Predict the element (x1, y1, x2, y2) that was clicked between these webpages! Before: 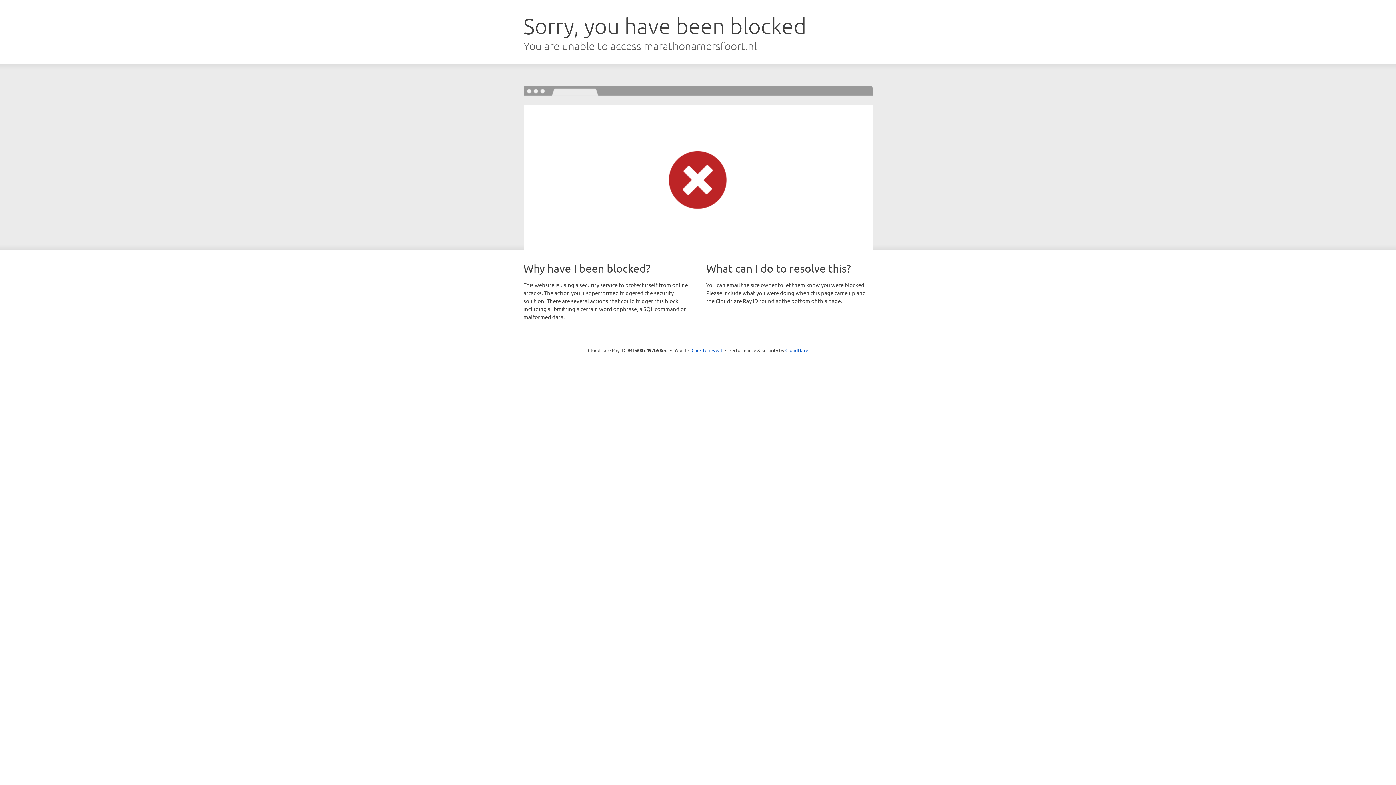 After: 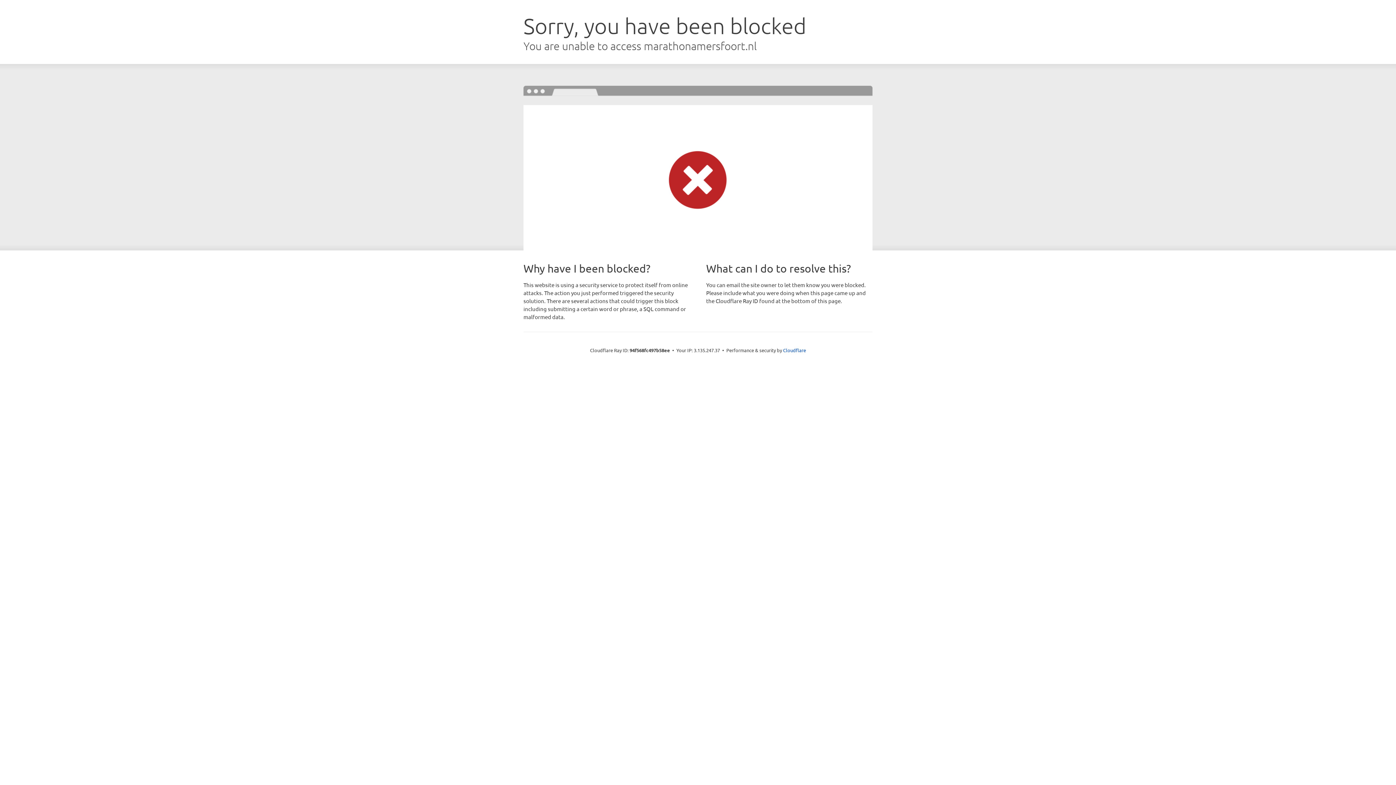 Action: bbox: (691, 346, 722, 353) label: Click to reveal